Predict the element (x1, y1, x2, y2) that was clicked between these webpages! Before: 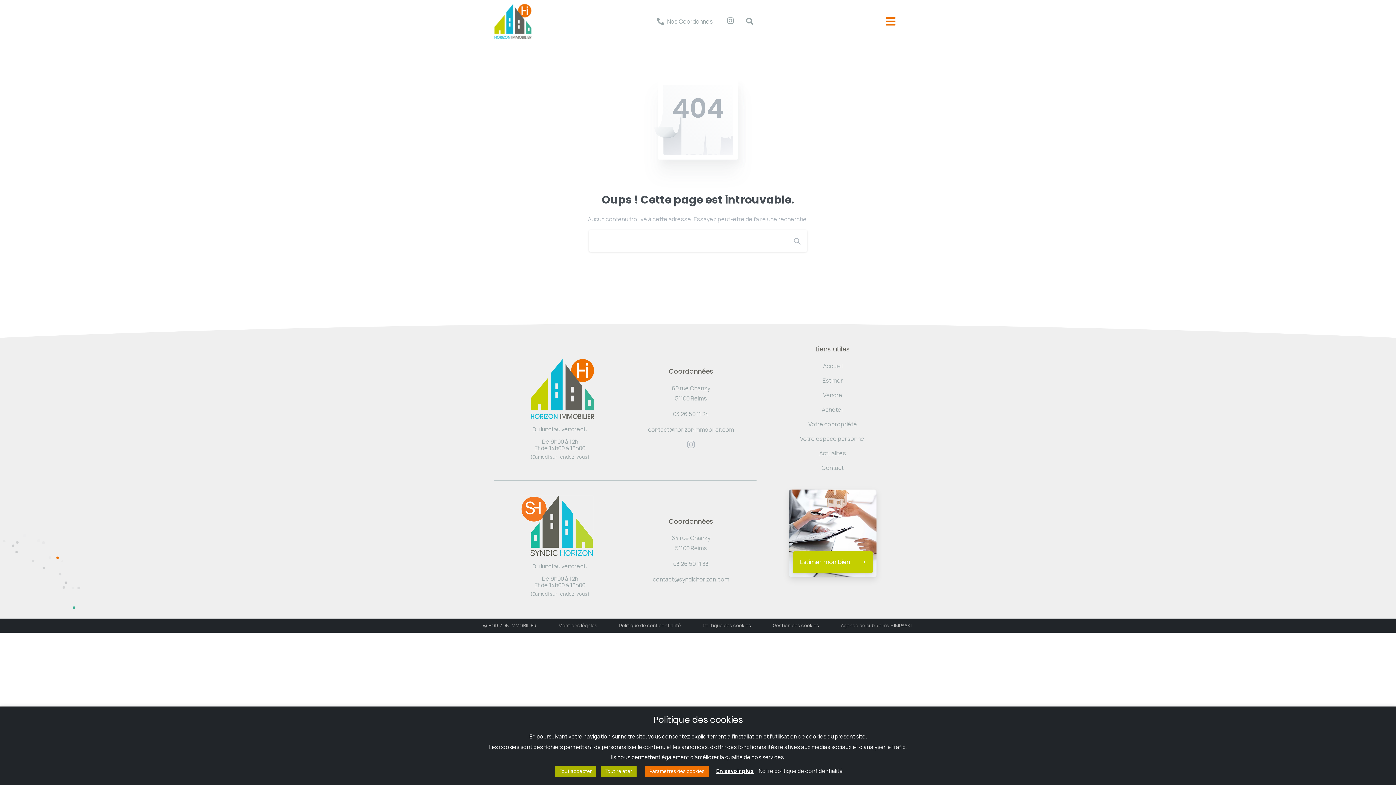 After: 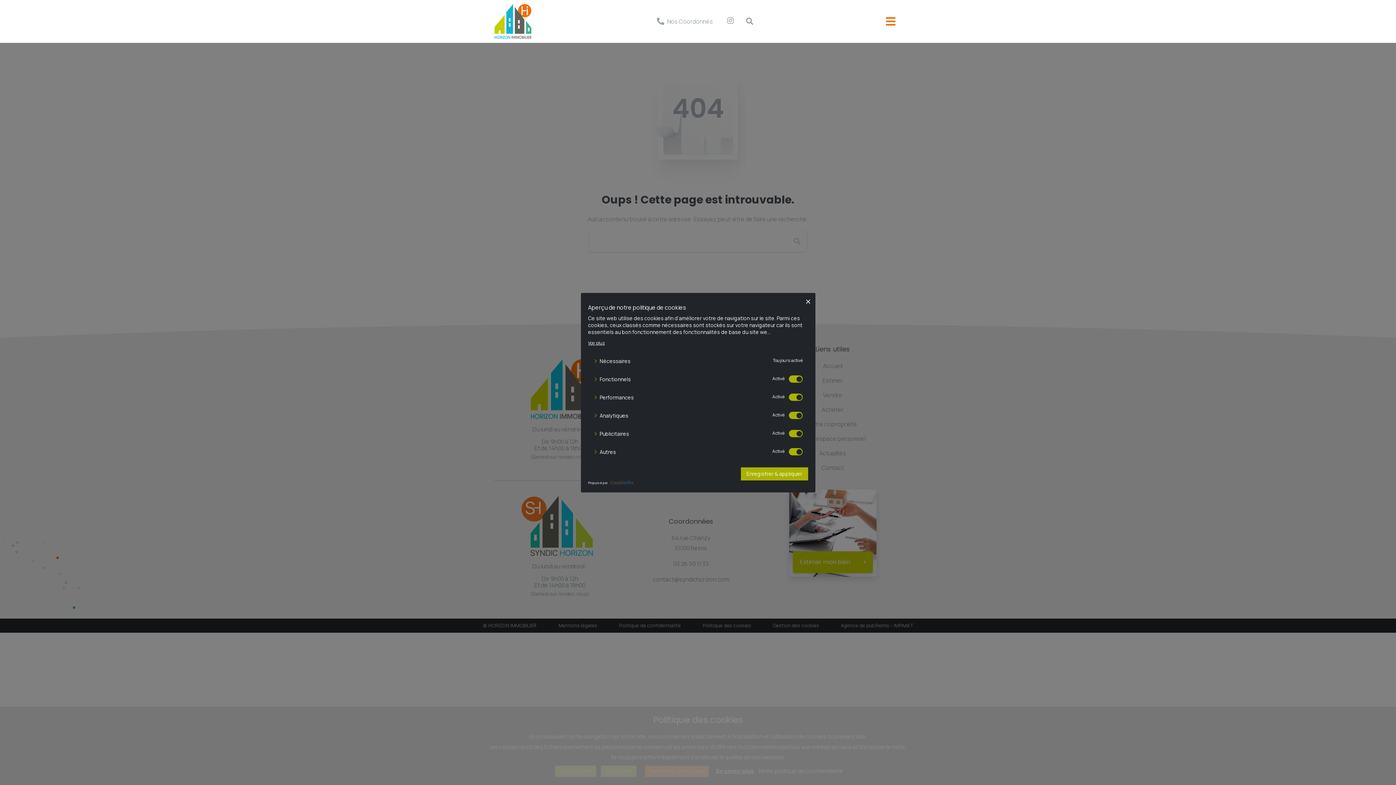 Action: label: Paramètres des cookies bbox: (645, 766, 709, 777)